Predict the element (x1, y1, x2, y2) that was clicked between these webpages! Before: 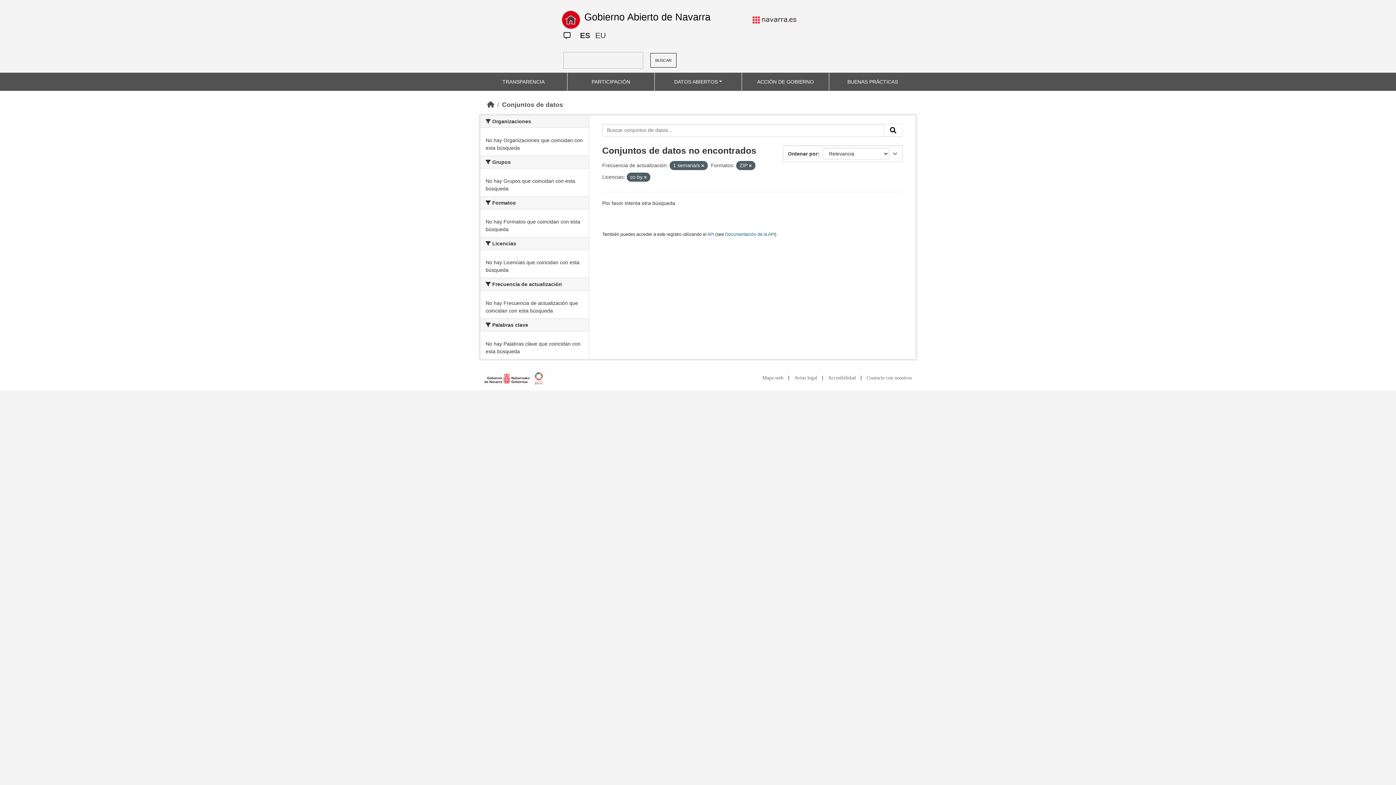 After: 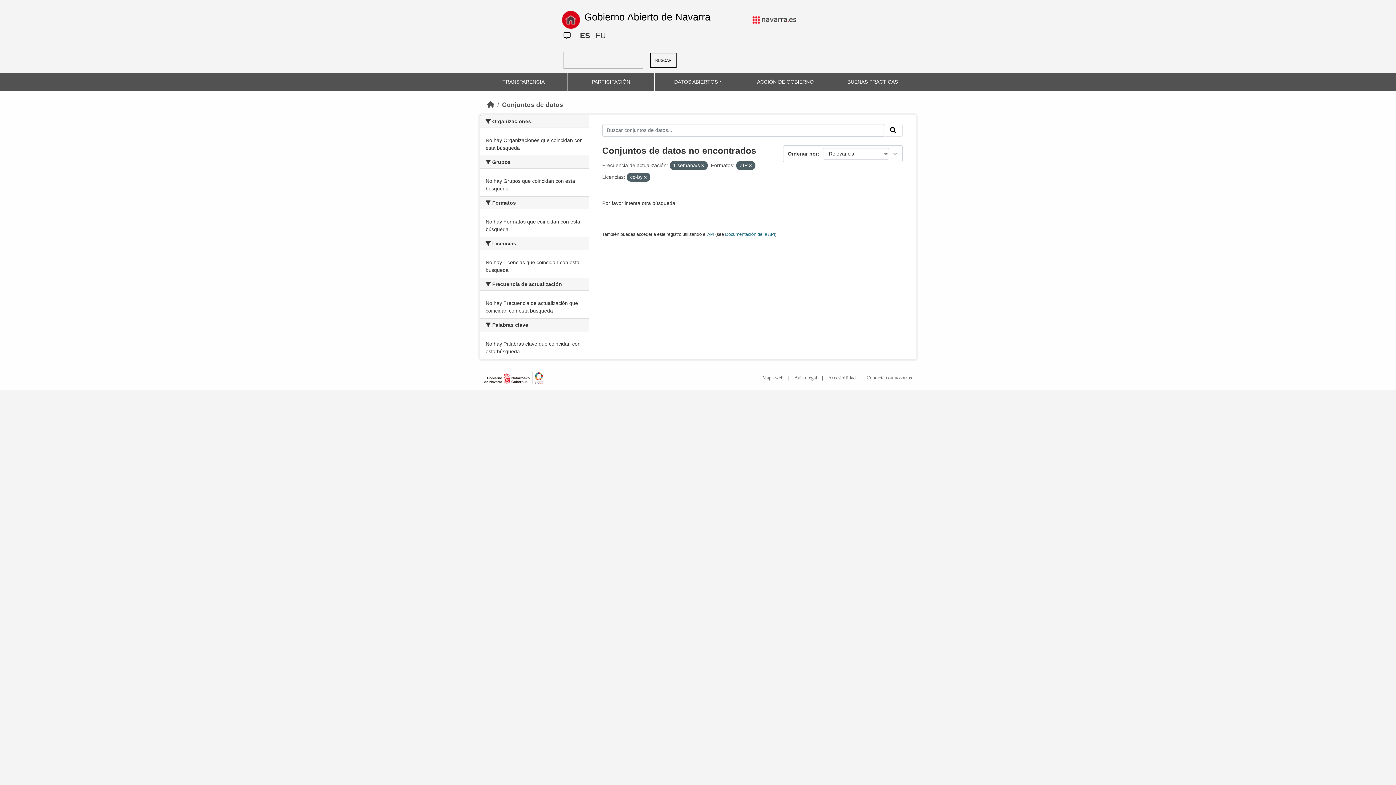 Action: bbox: (484, 374, 543, 381)